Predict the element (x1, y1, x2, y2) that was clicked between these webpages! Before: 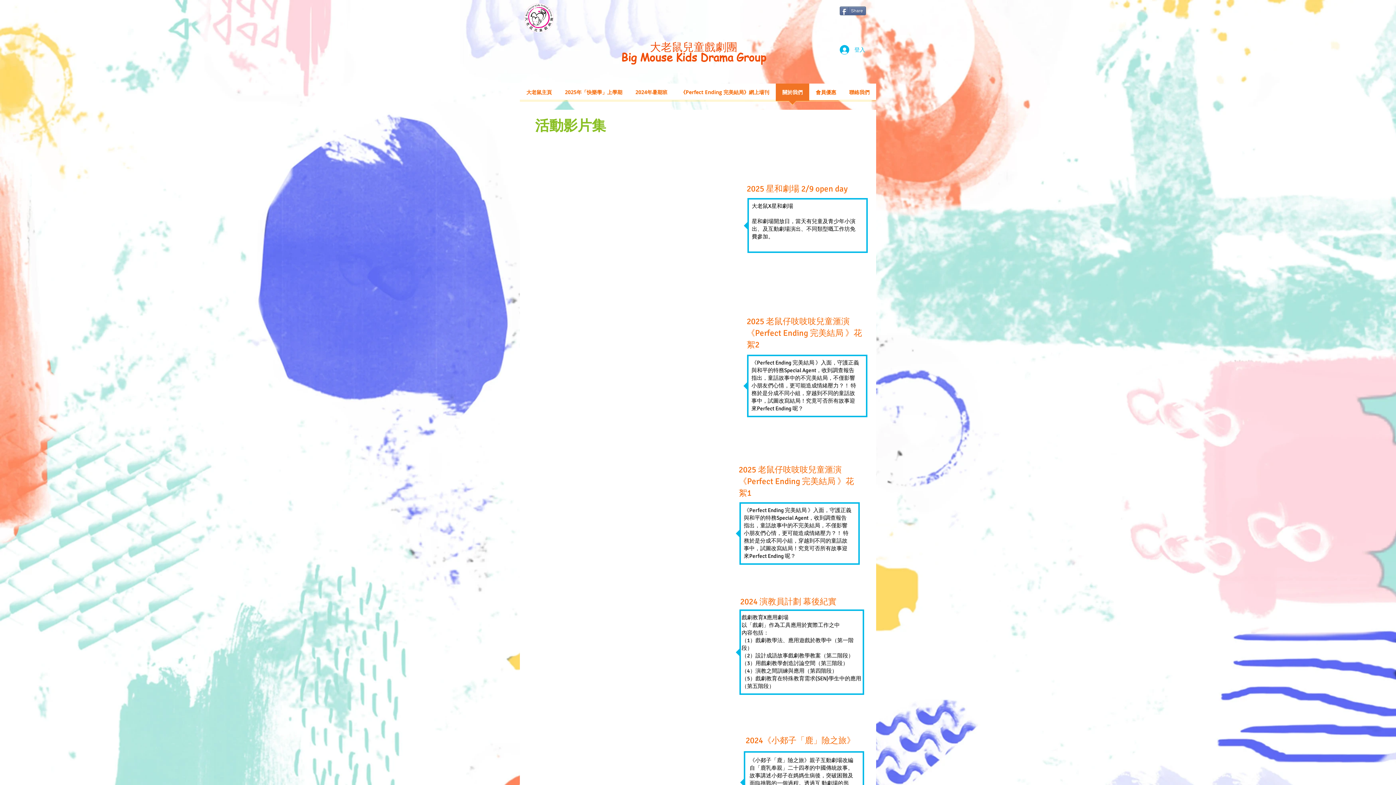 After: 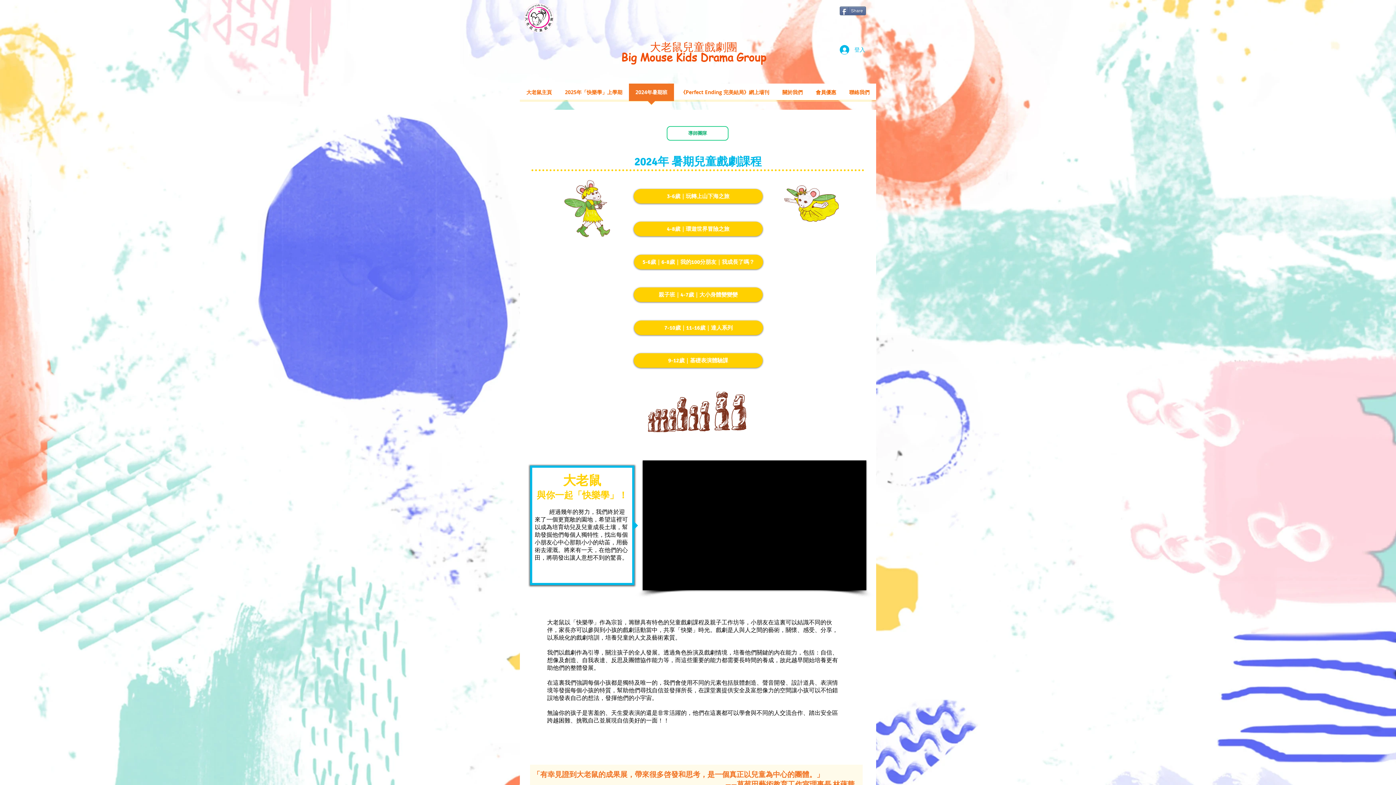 Action: label: 2024年暑期班 bbox: (629, 83, 674, 105)